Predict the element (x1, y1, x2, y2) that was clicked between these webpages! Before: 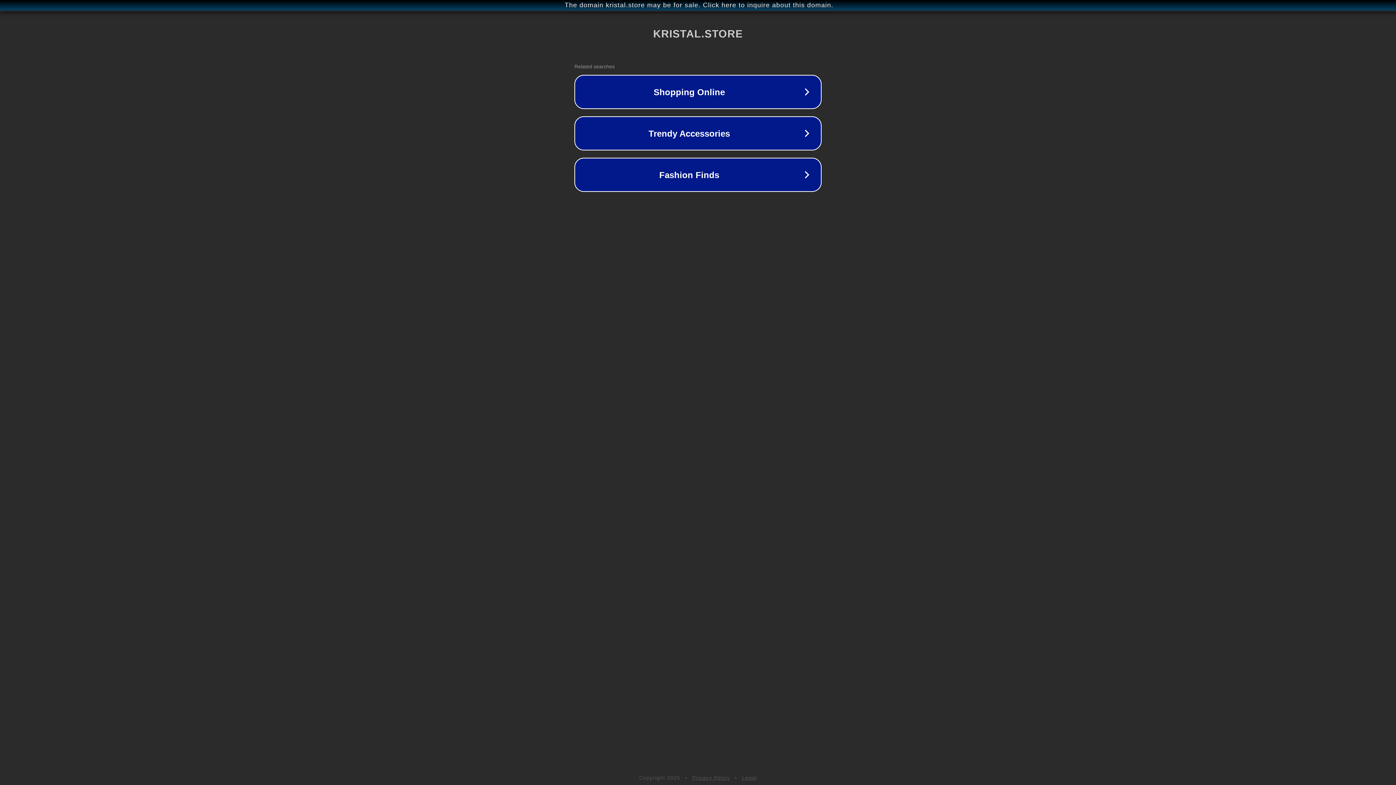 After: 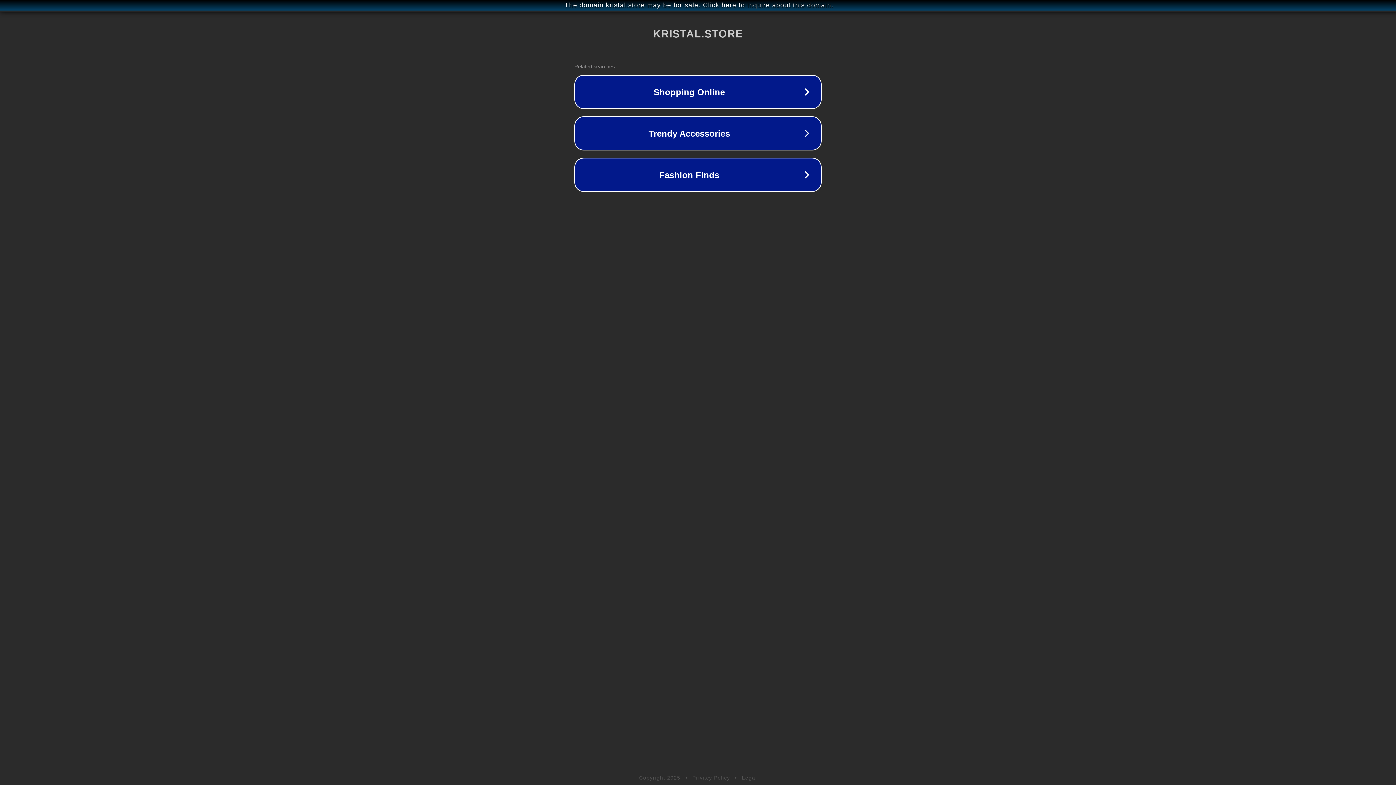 Action: bbox: (742, 775, 757, 781) label: Legal